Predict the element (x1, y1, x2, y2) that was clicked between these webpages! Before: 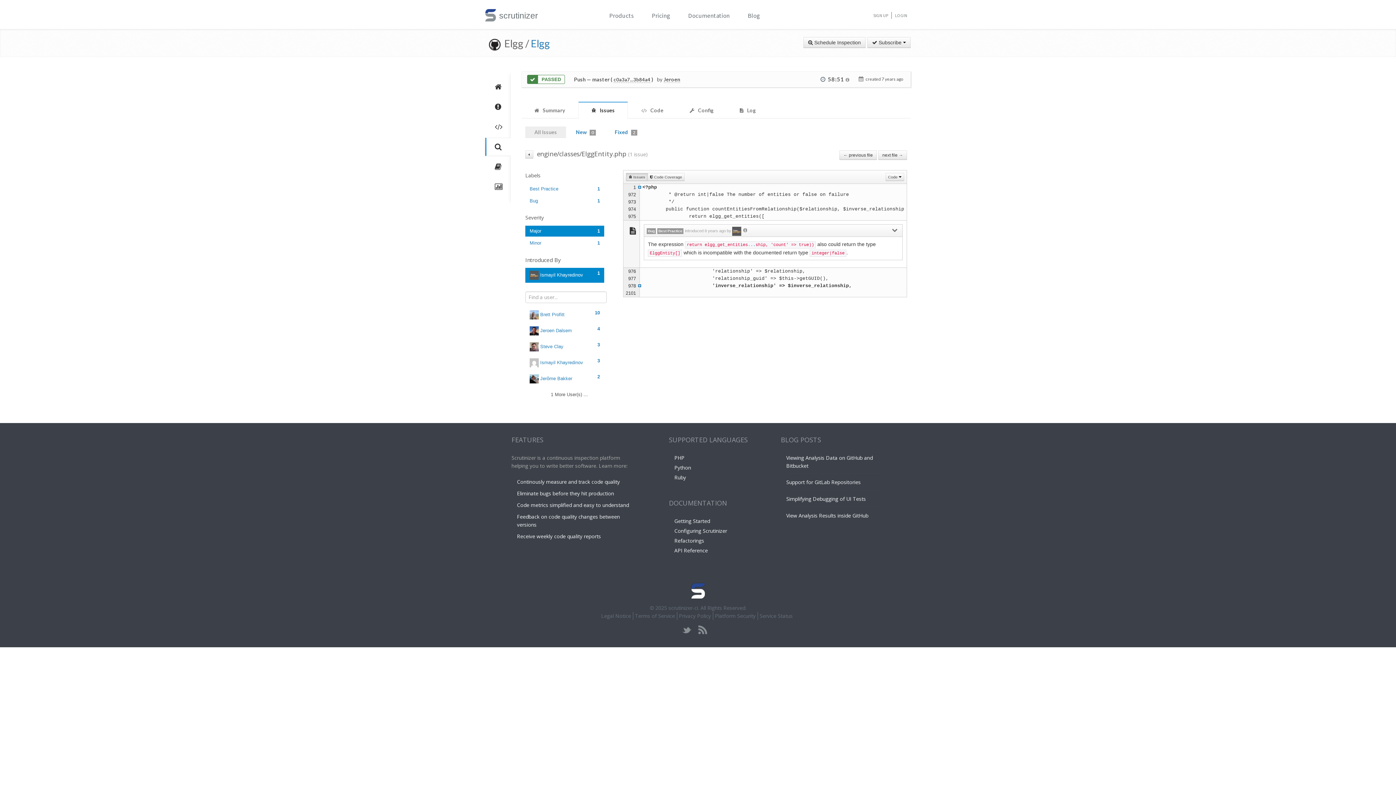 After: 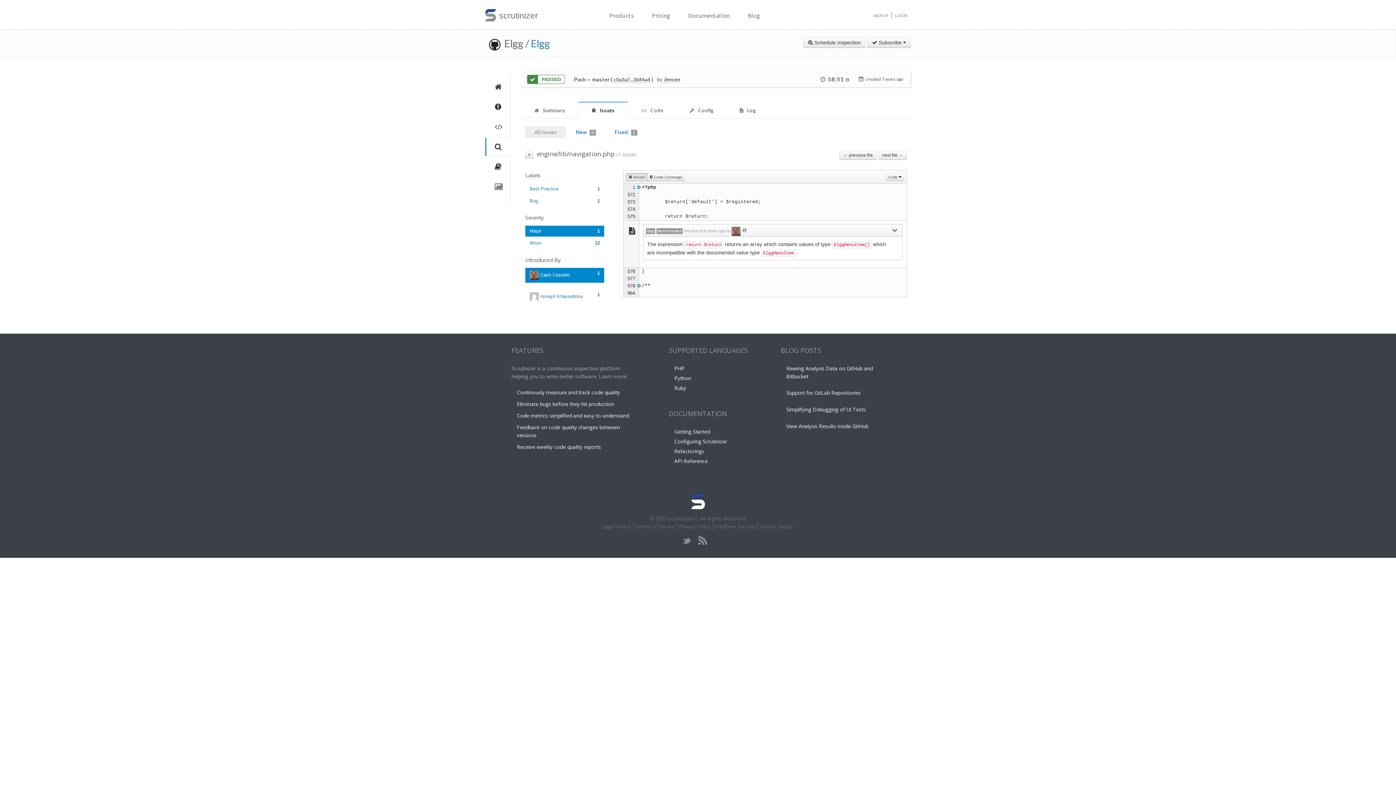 Action: bbox: (878, 150, 907, 160) label: next file →